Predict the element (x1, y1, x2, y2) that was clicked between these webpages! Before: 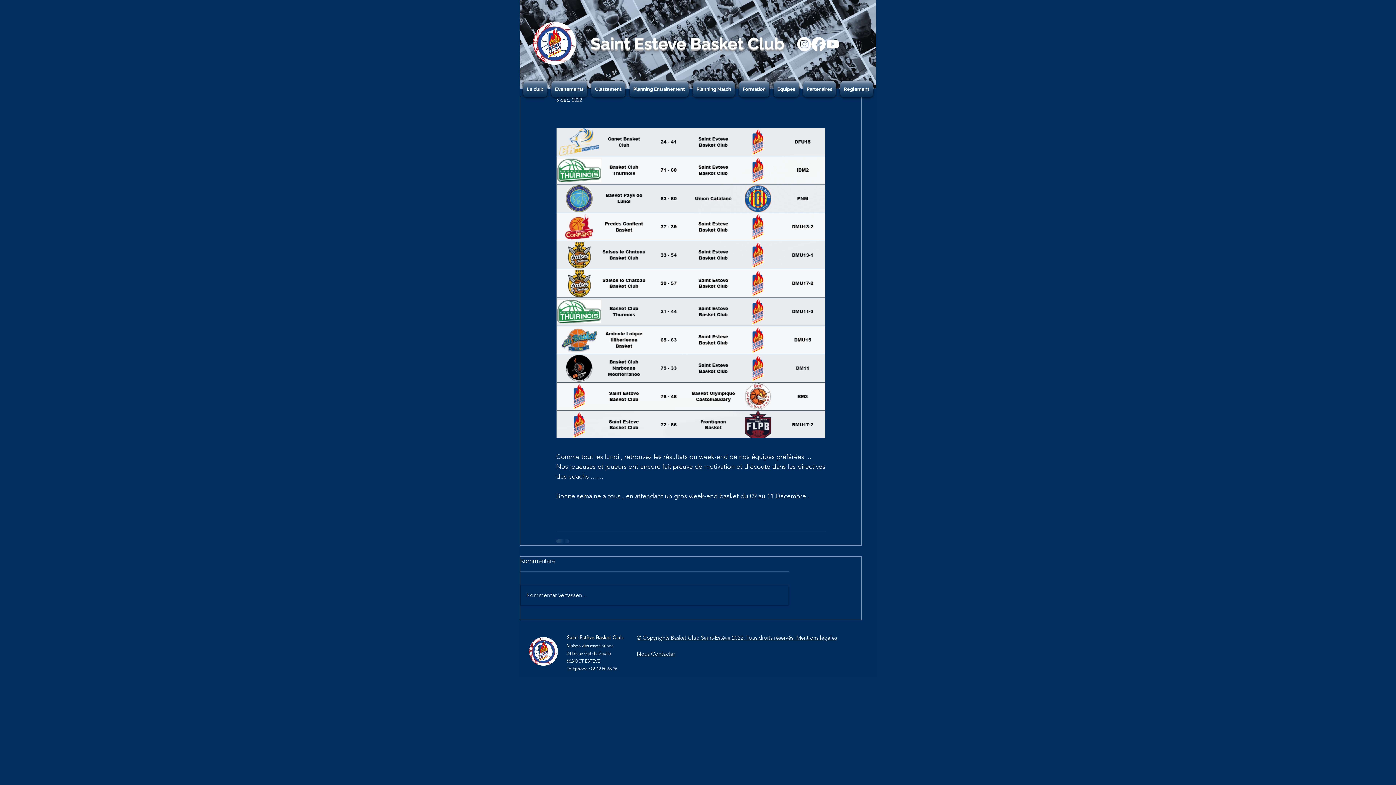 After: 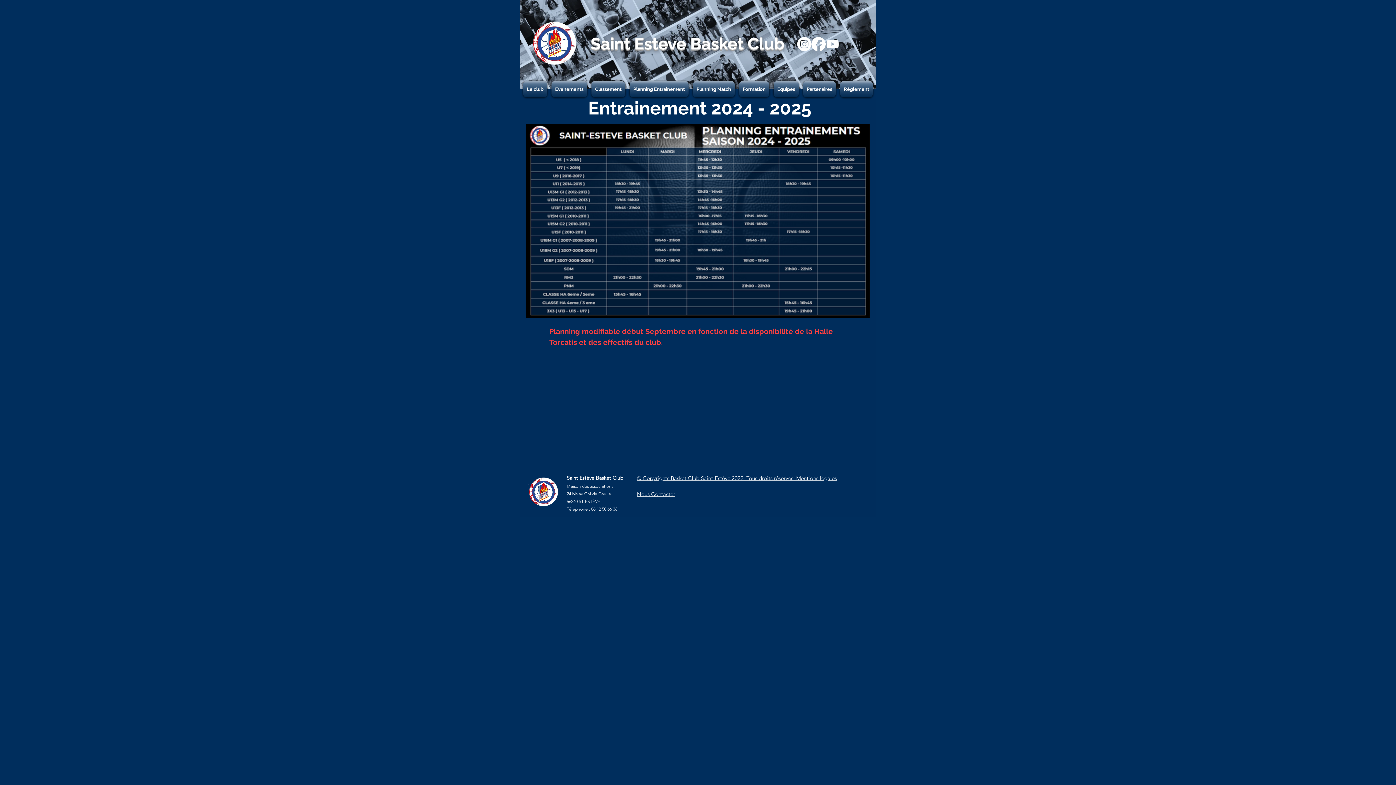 Action: bbox: (627, 81, 690, 97) label: Planning Entrainement